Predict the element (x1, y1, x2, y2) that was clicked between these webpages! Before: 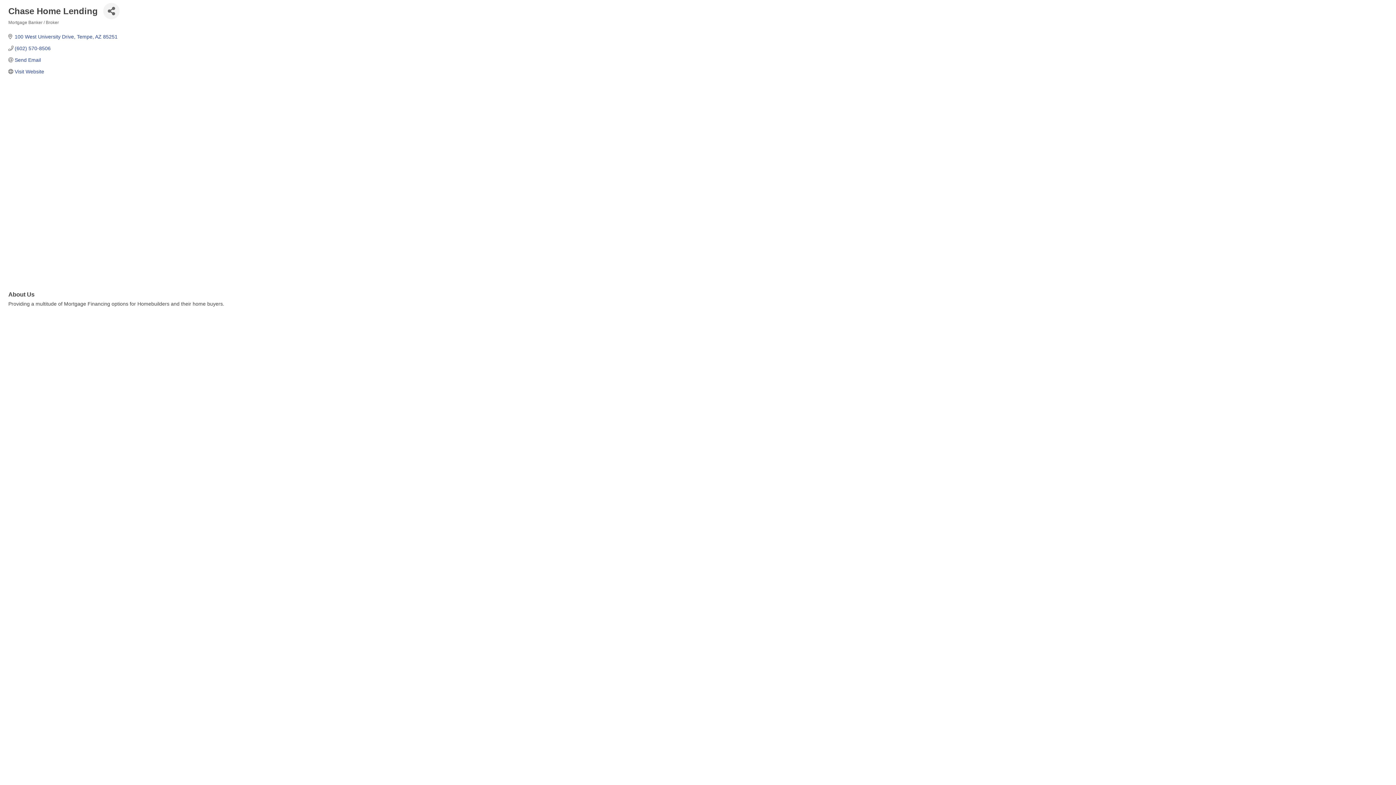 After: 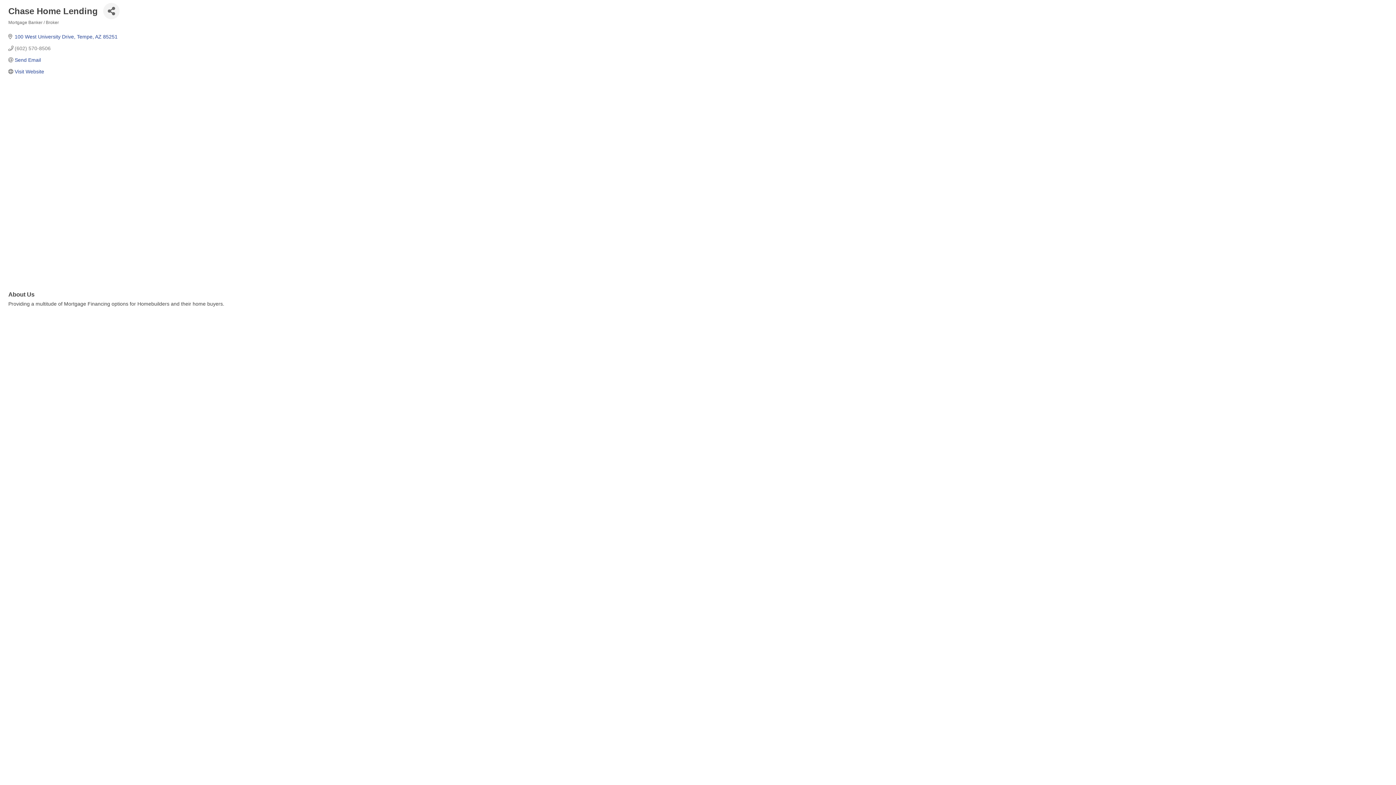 Action: bbox: (14, 45, 50, 51) label: (602) 570-8506